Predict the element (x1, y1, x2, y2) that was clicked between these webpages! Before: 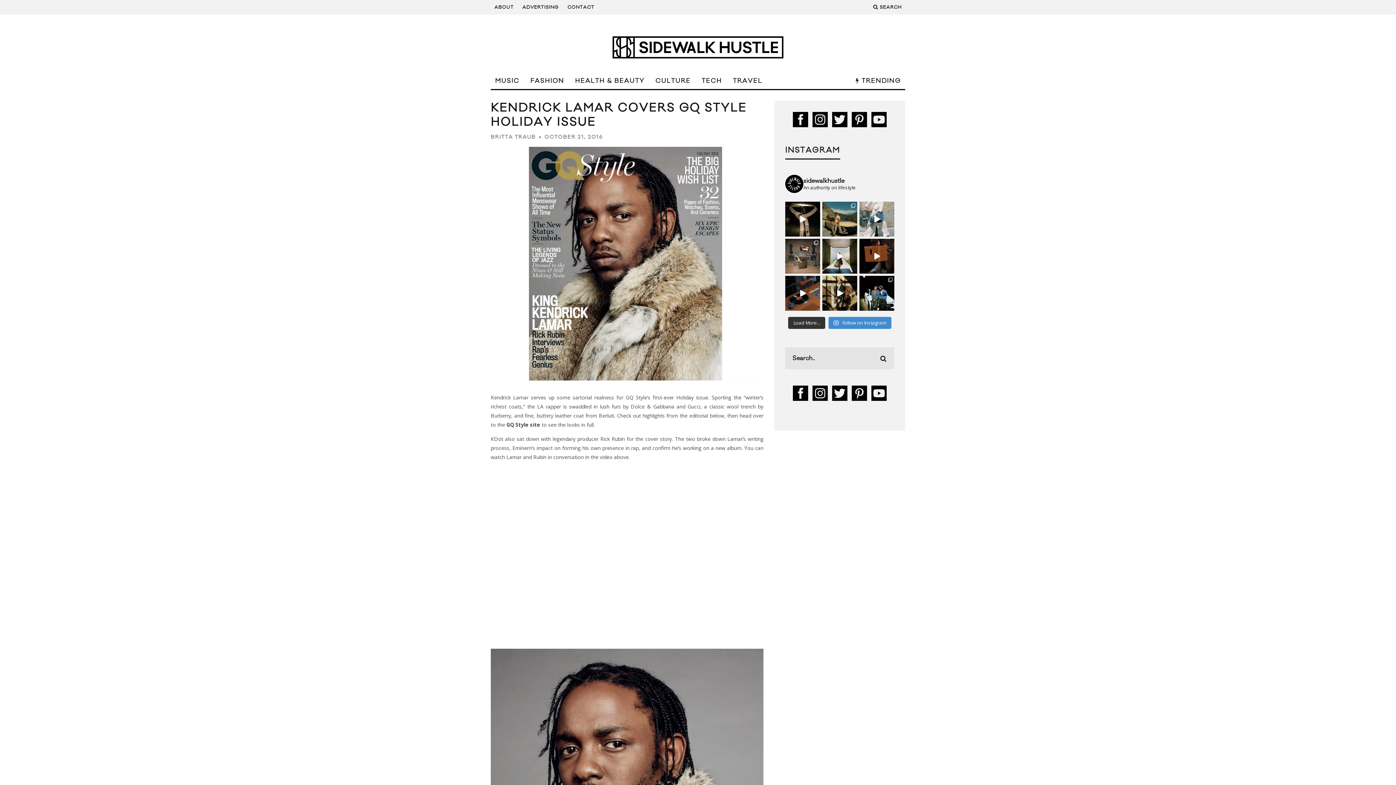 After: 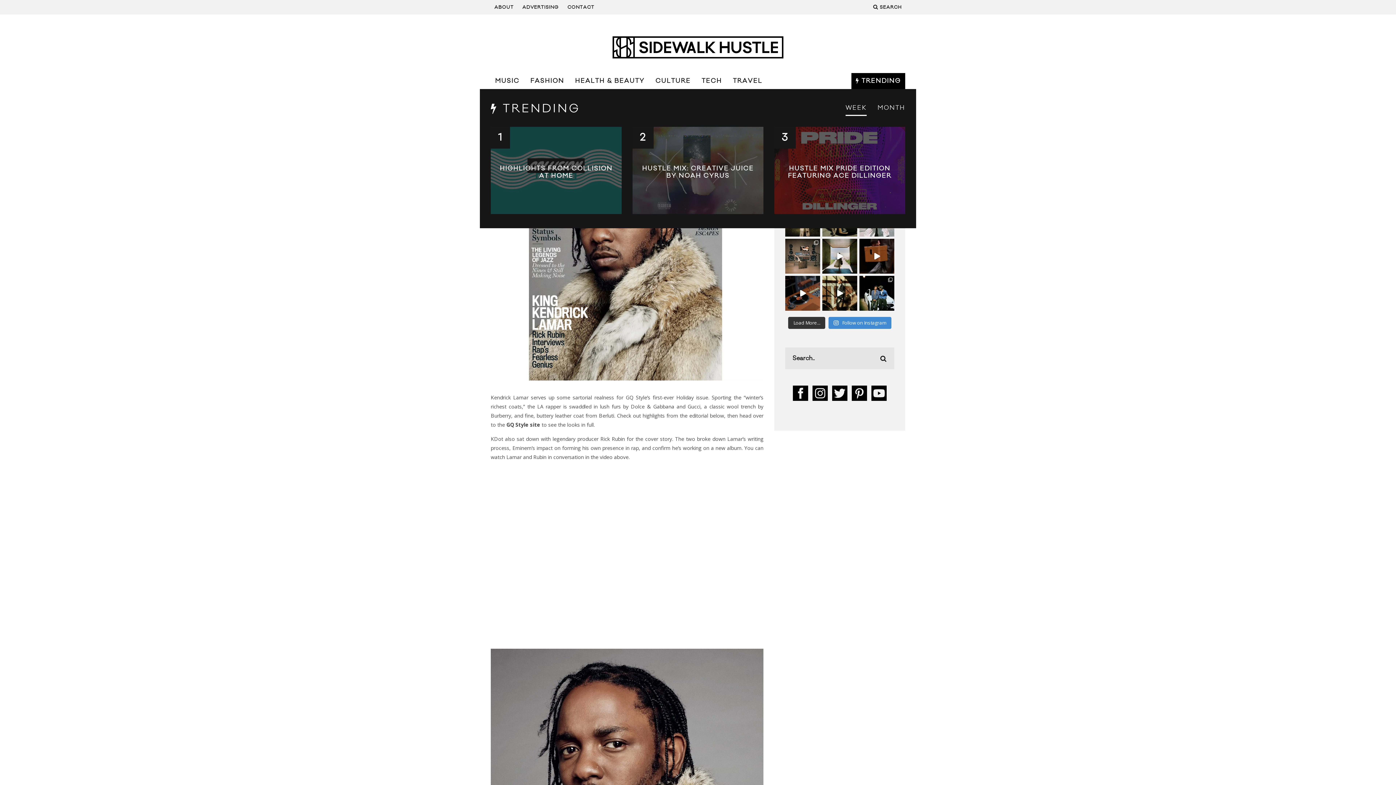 Action: label:  TRENDING bbox: (851, 73, 905, 89)